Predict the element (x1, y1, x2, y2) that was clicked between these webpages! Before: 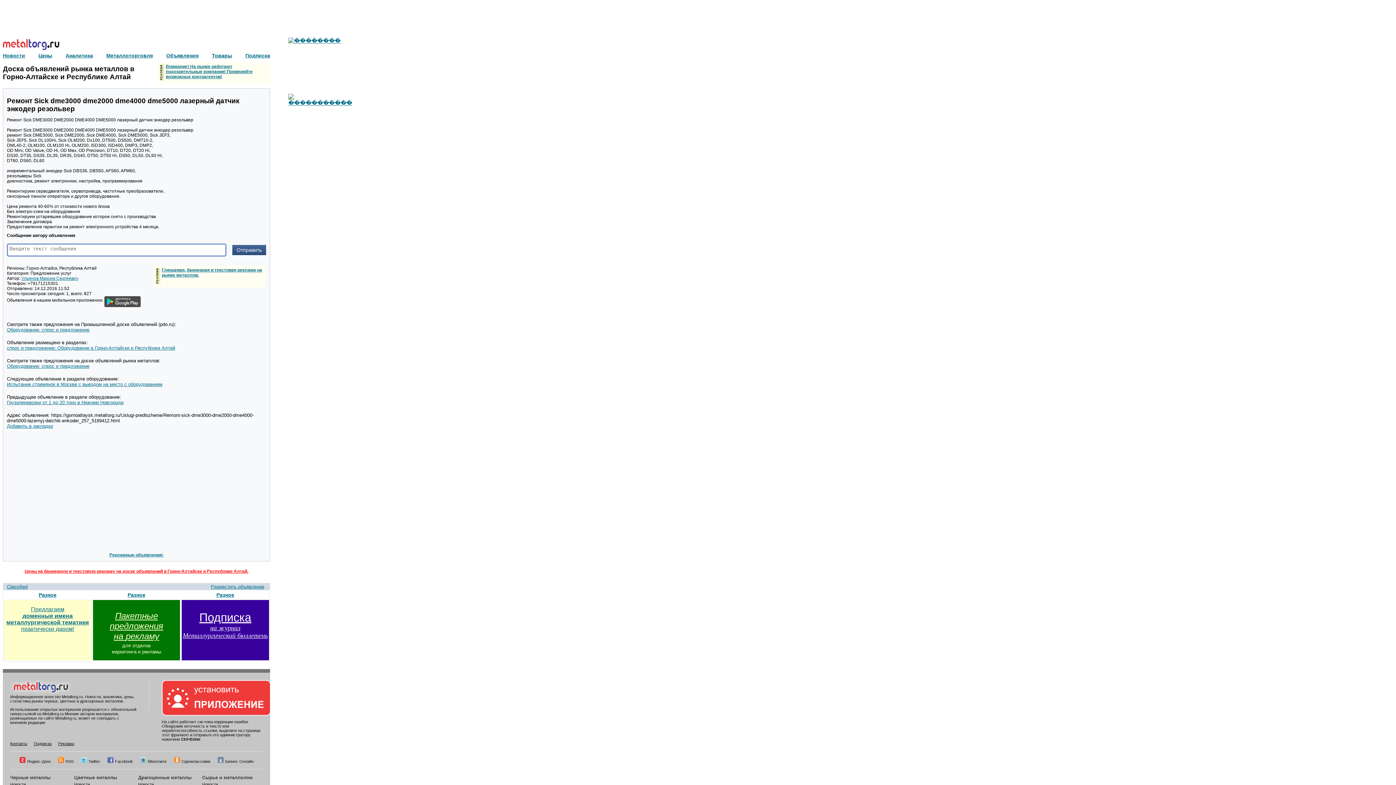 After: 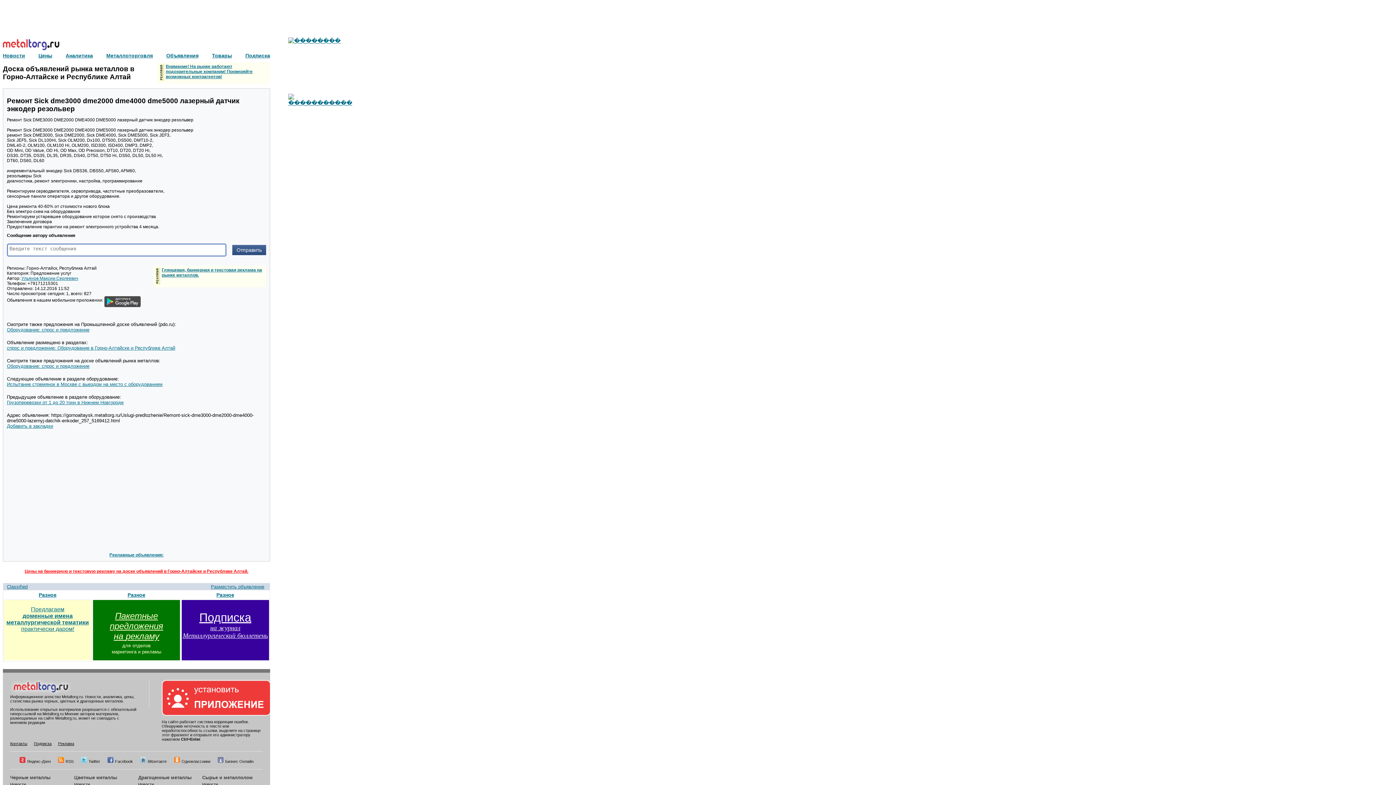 Action: label: Новости bbox: (2, 52, 25, 58)